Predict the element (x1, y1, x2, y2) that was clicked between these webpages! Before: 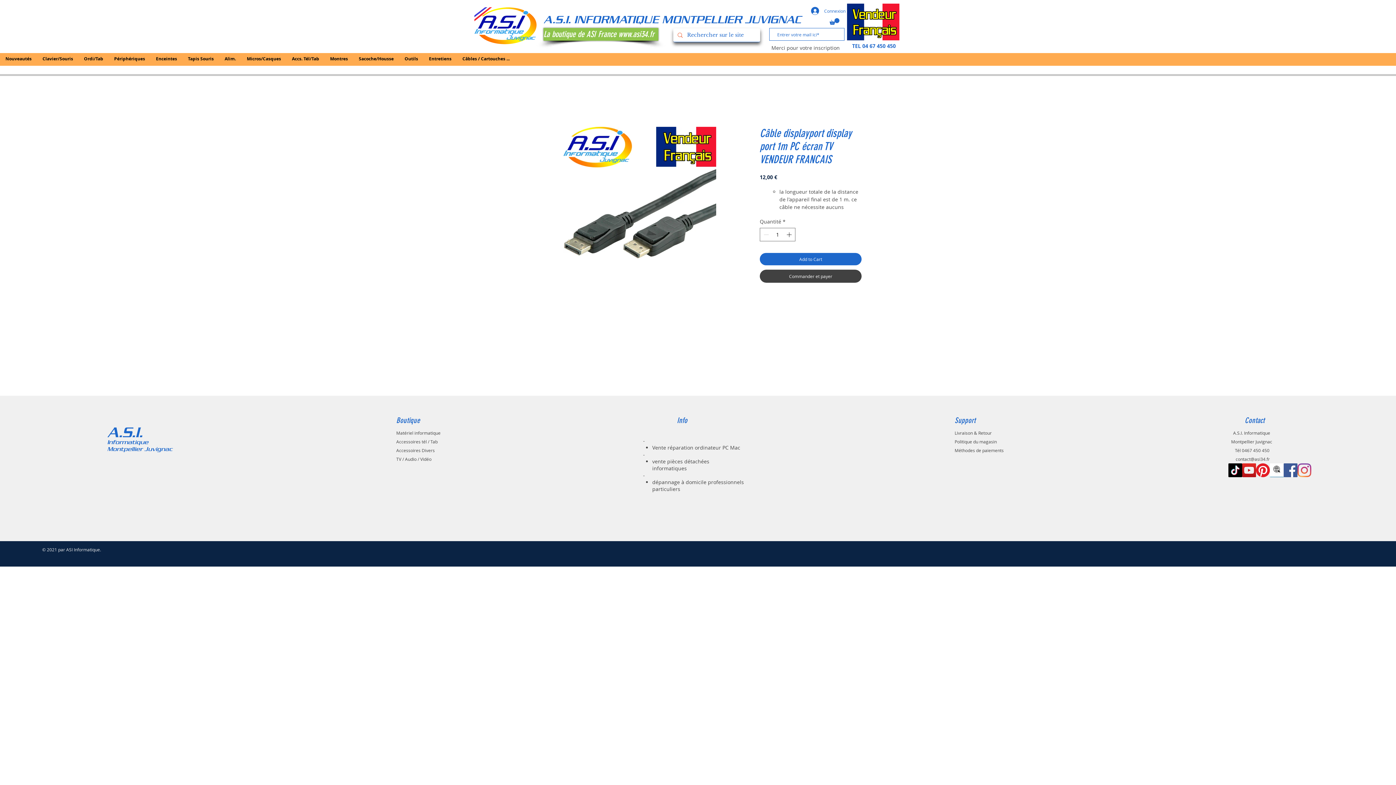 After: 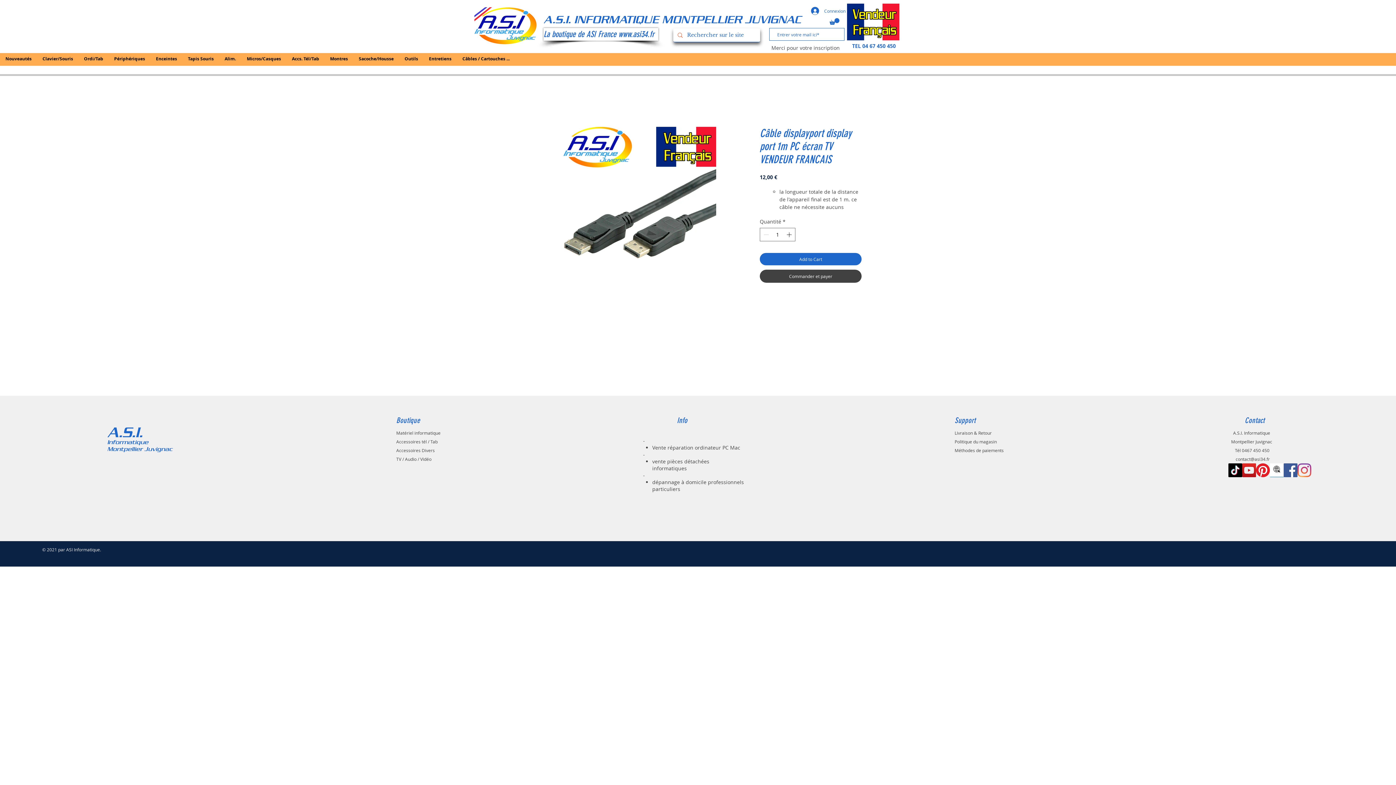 Action: bbox: (543, 28, 658, 40) label: La boutique de ASI France www.asi34.fr  